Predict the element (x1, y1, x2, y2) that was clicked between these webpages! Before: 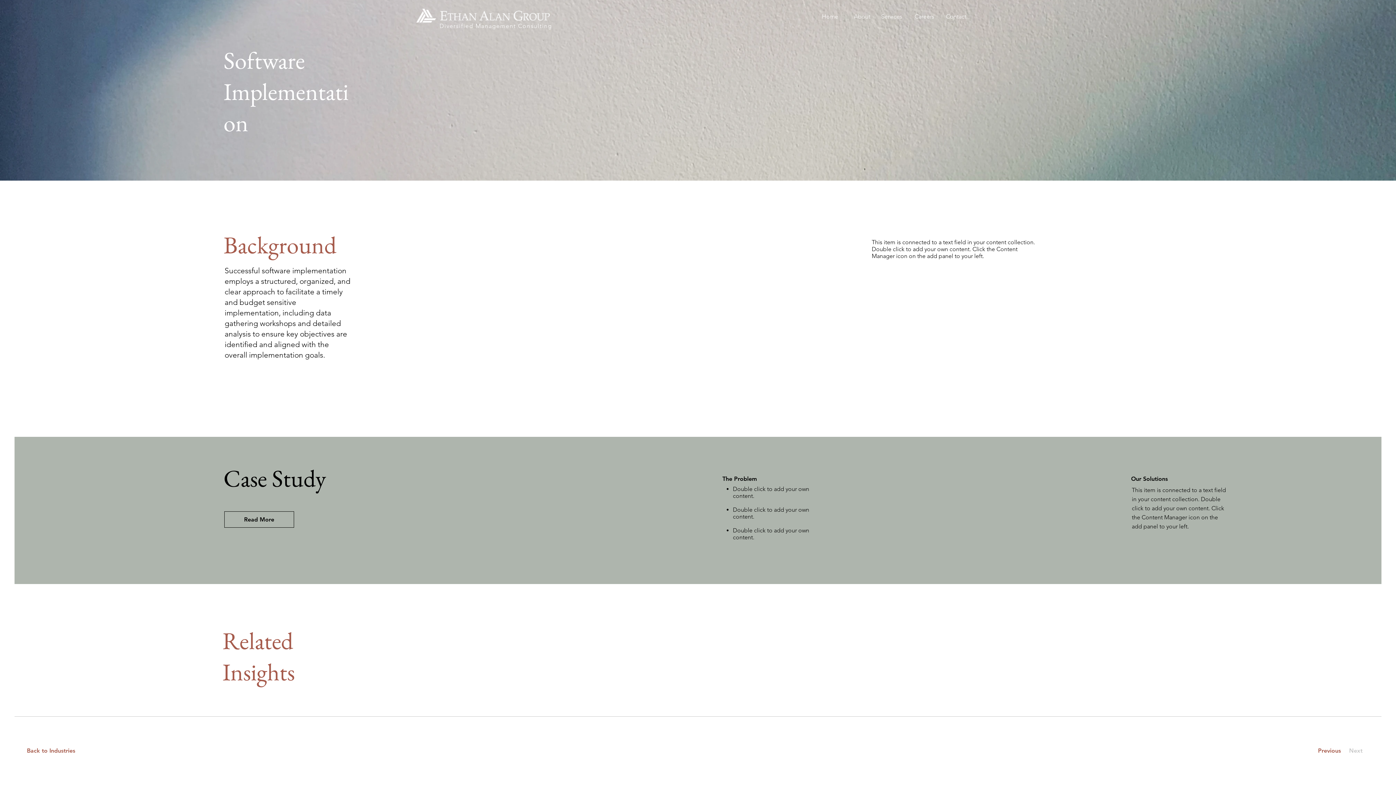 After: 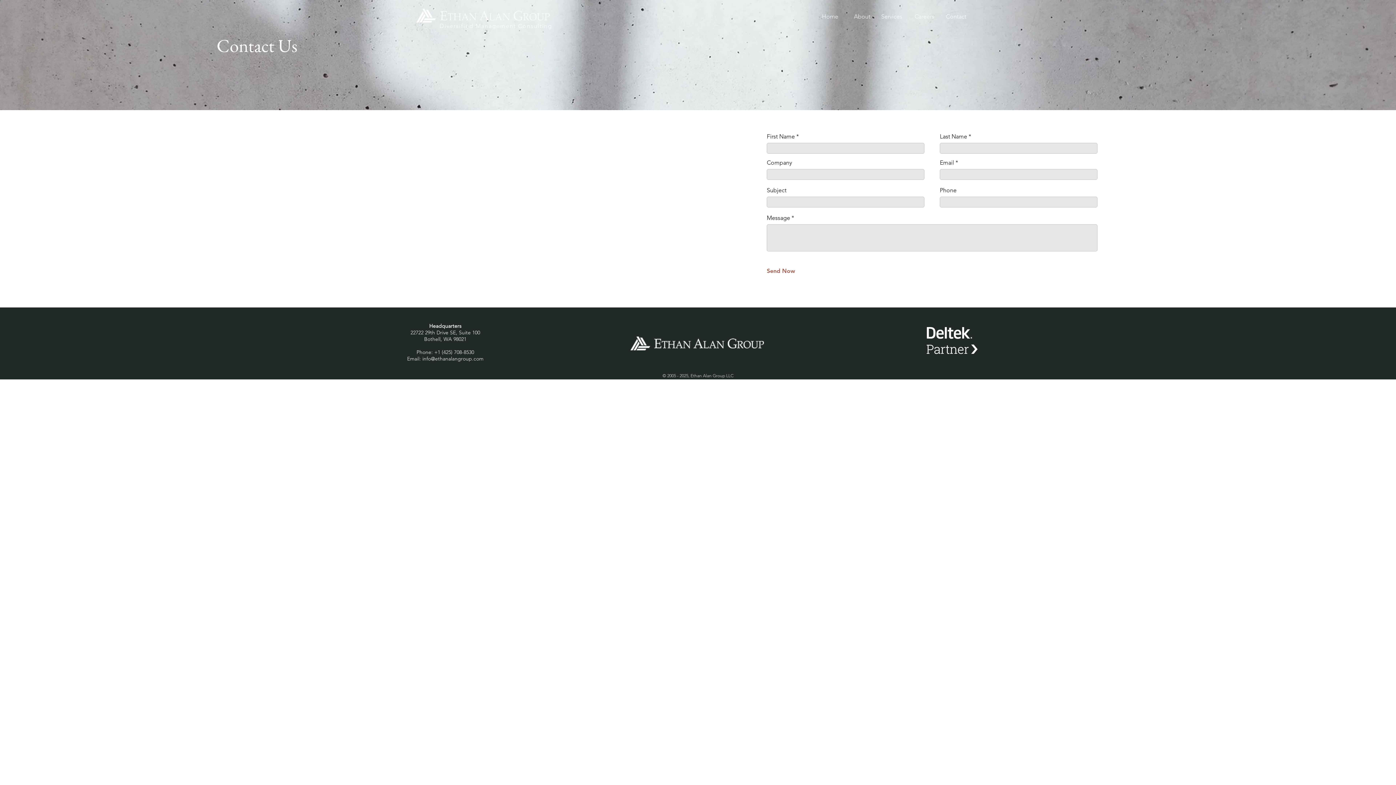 Action: label: Contact bbox: (940, 7, 972, 25)